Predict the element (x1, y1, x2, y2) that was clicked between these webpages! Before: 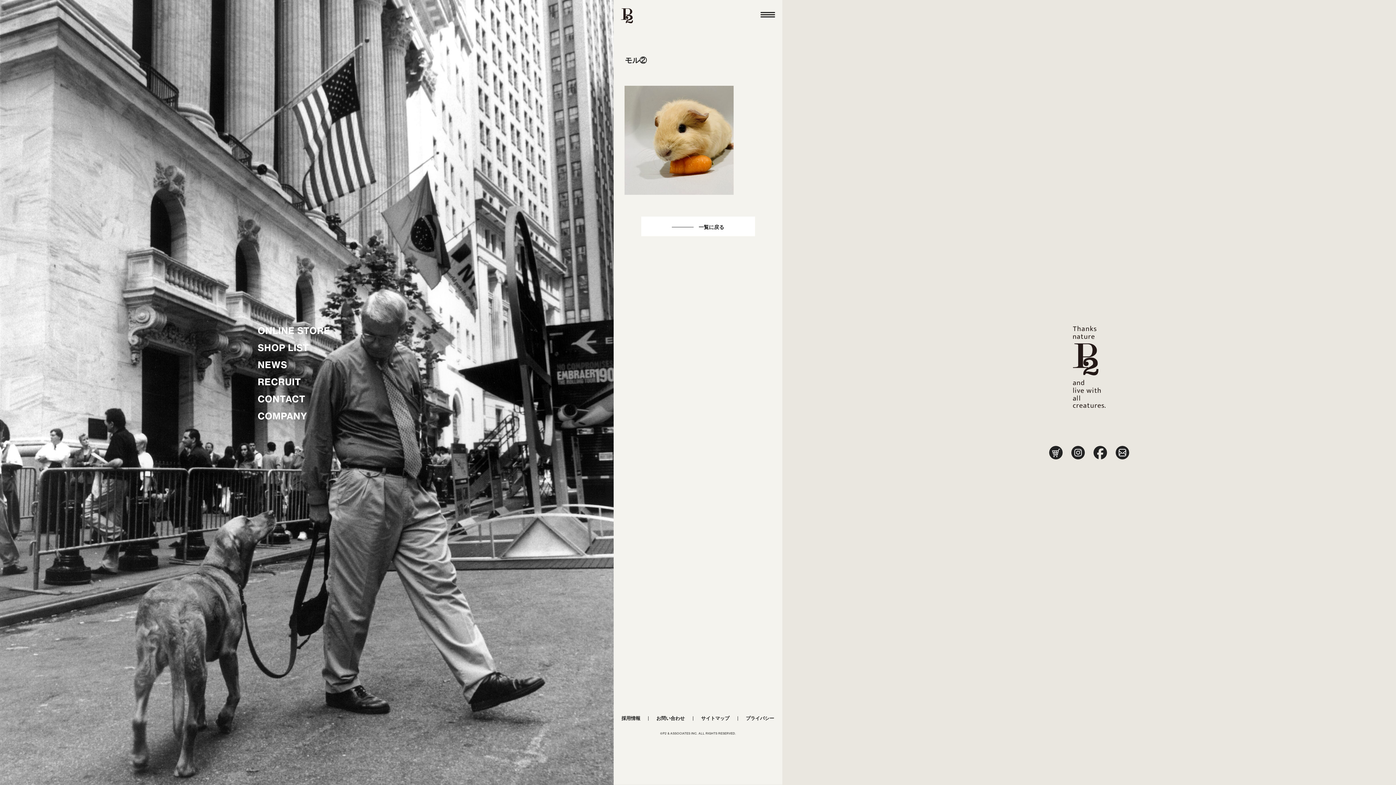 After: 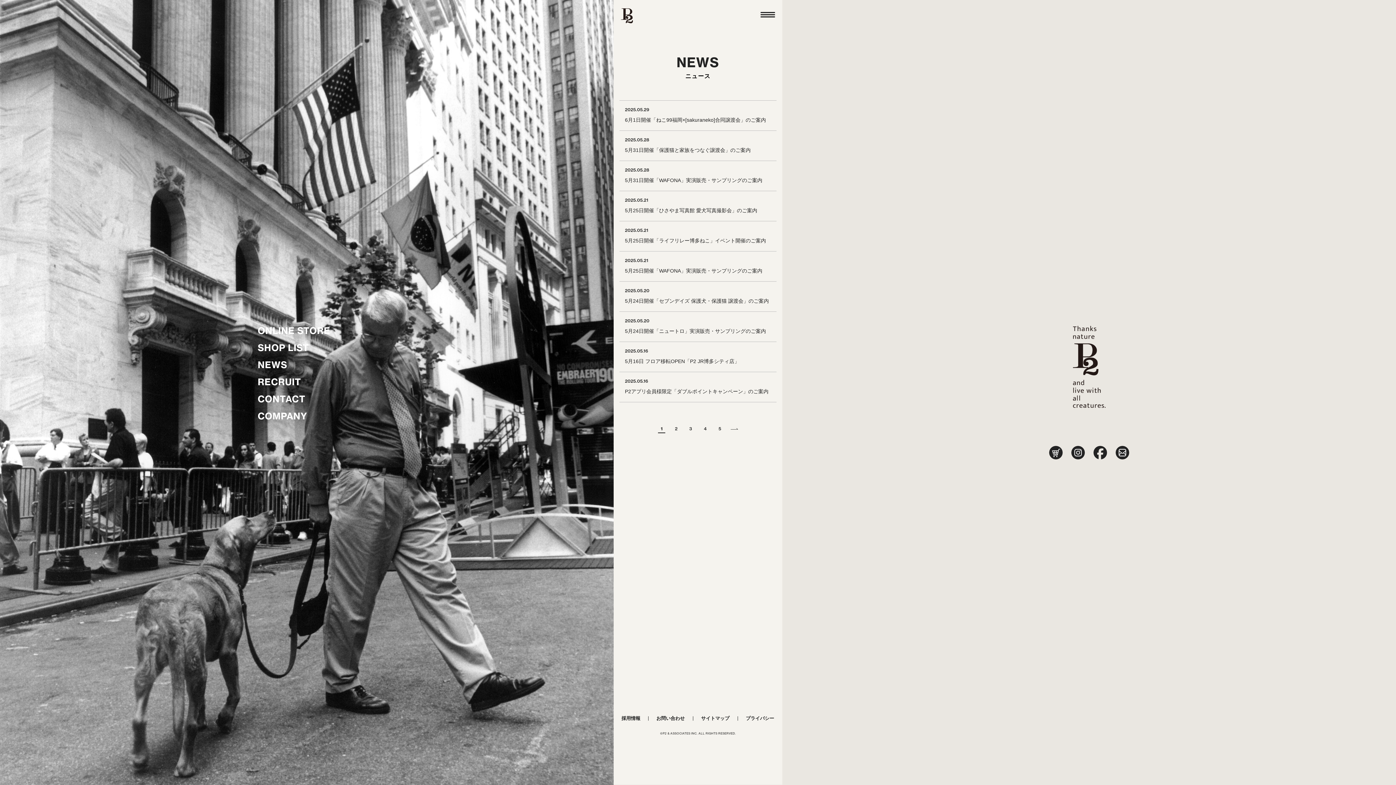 Action: bbox: (257, 356, 330, 373) label: NEWS